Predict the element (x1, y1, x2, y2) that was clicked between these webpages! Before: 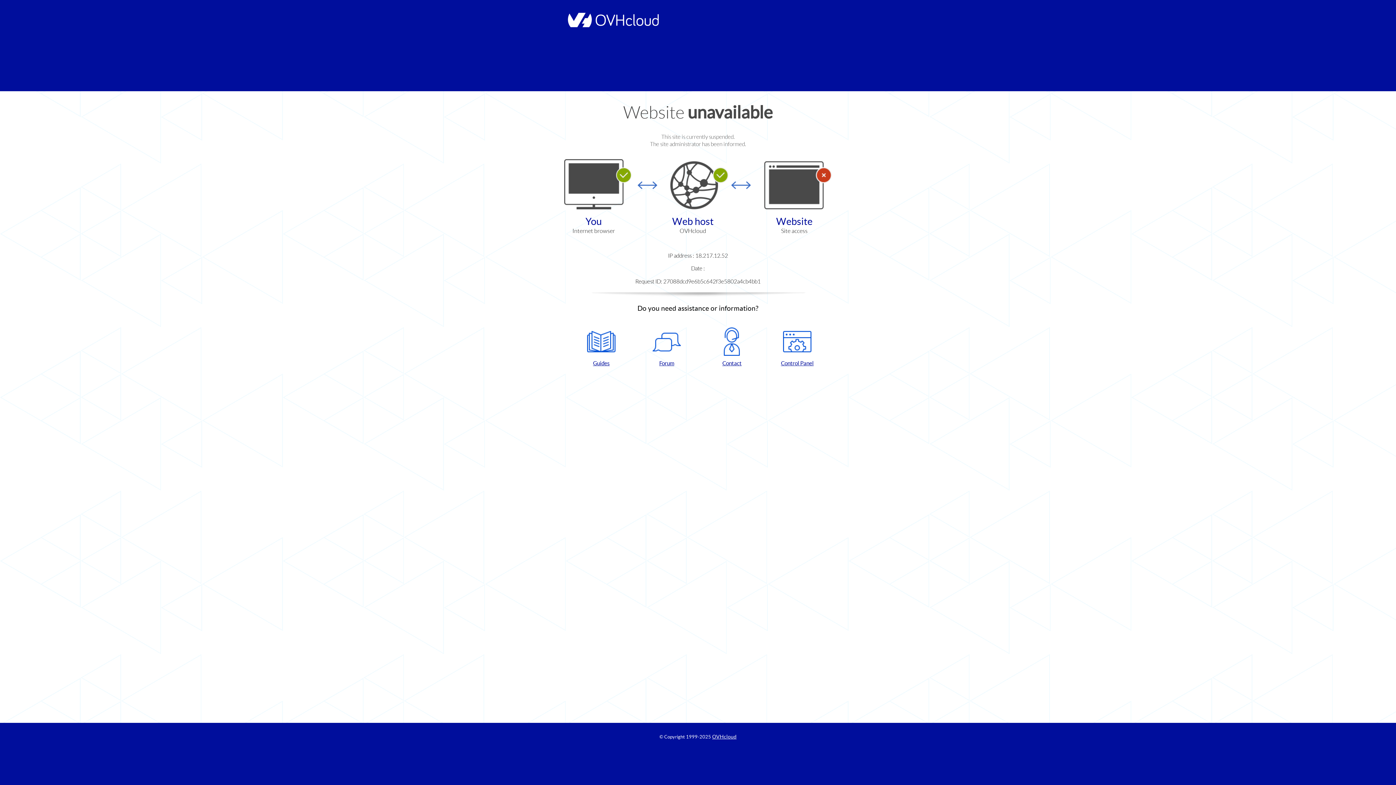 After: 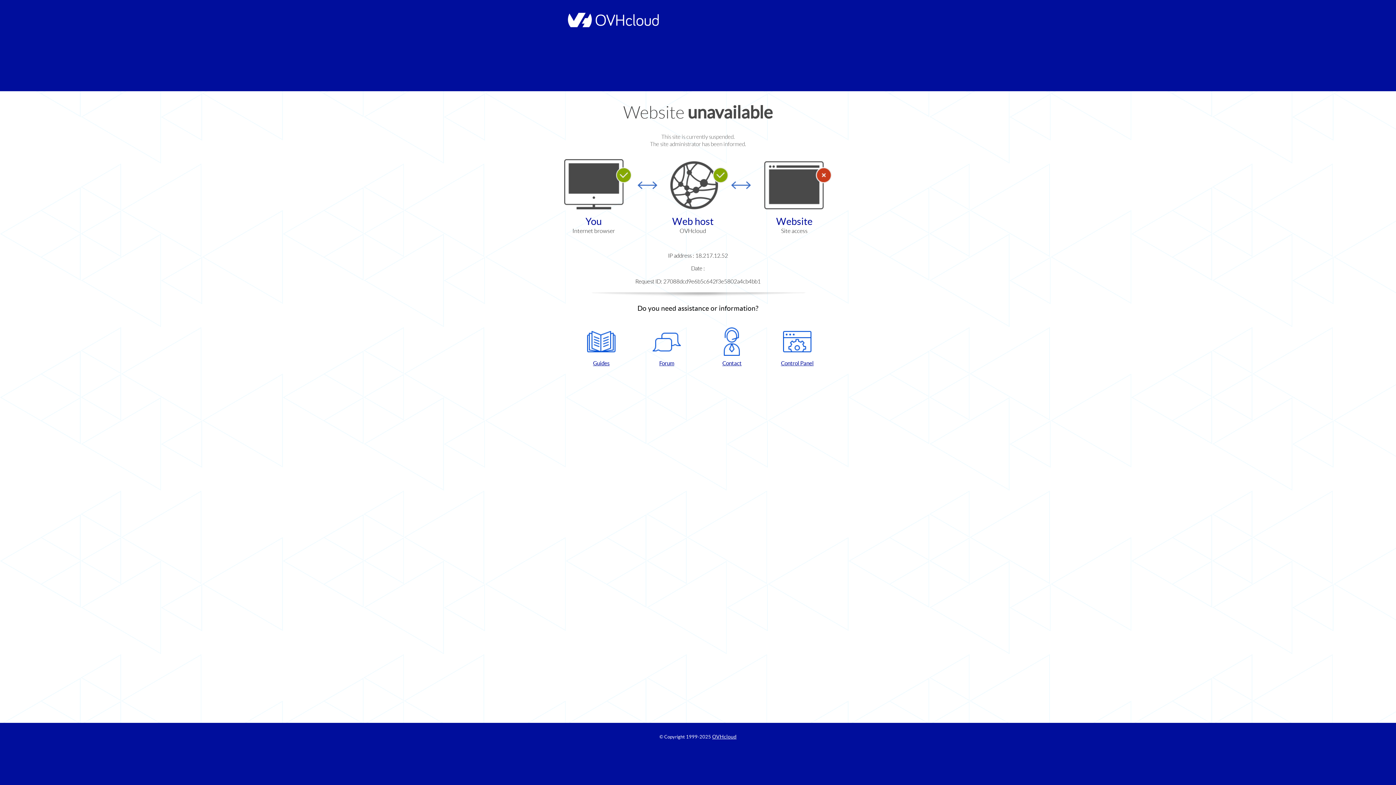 Action: bbox: (702, 327, 761, 367) label: Contact